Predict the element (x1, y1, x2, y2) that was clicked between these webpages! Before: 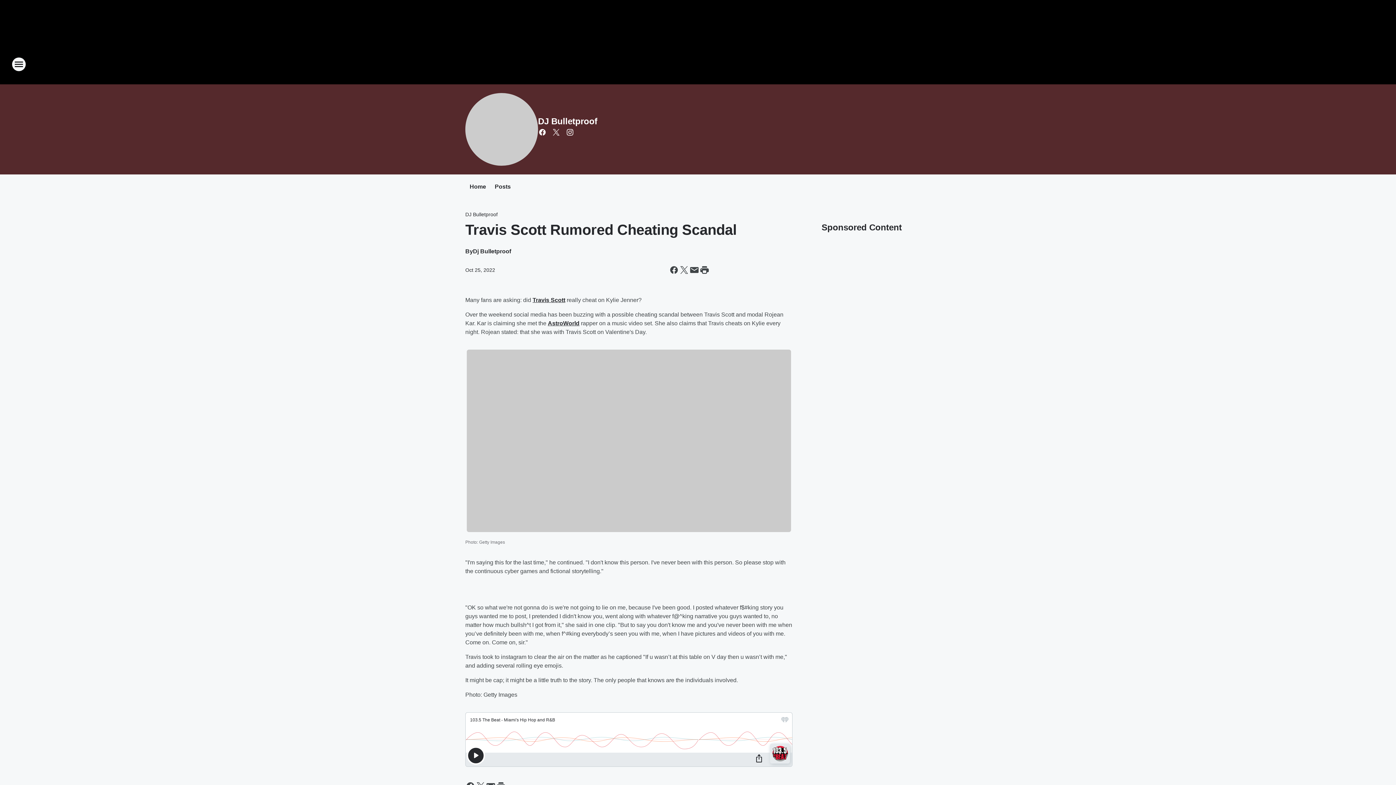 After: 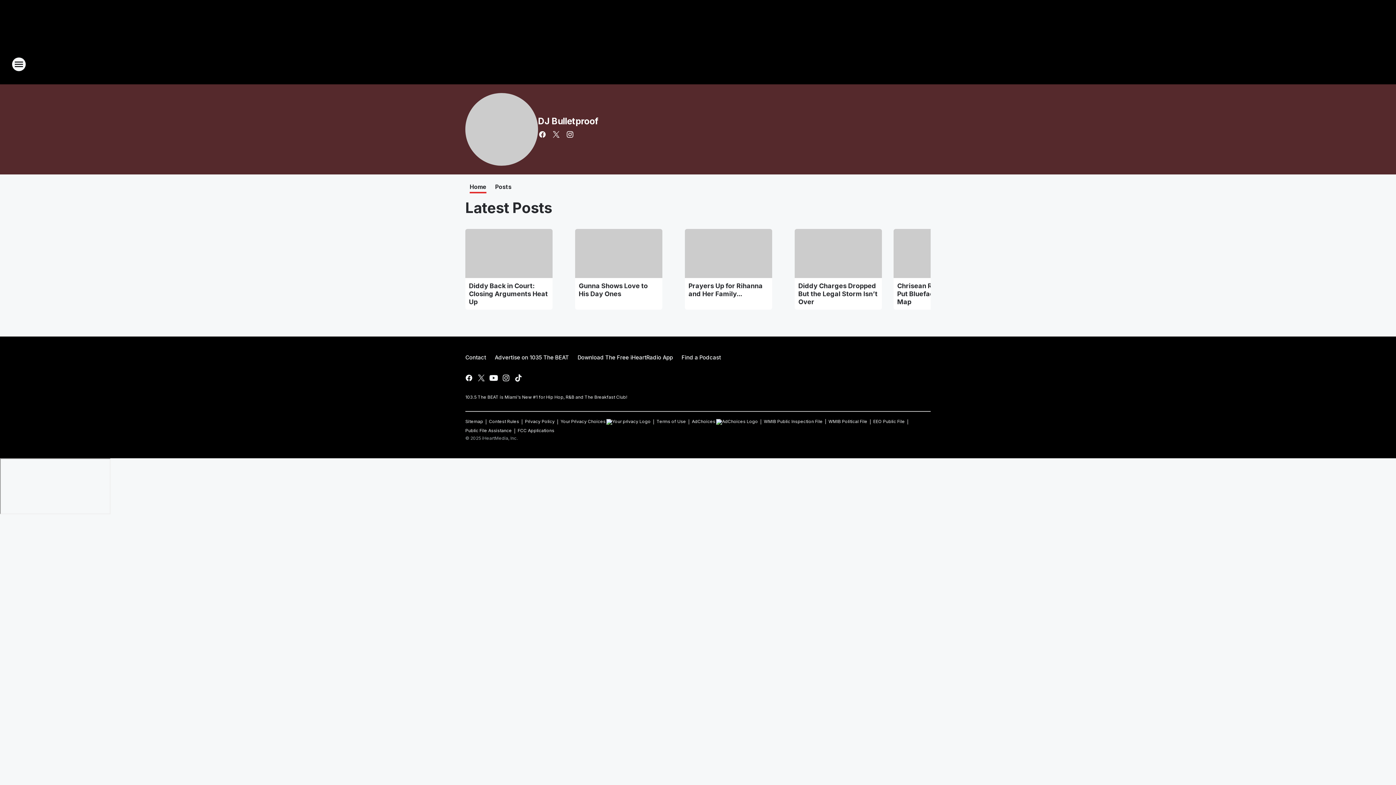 Action: bbox: (469, 183, 486, 191) label: Home